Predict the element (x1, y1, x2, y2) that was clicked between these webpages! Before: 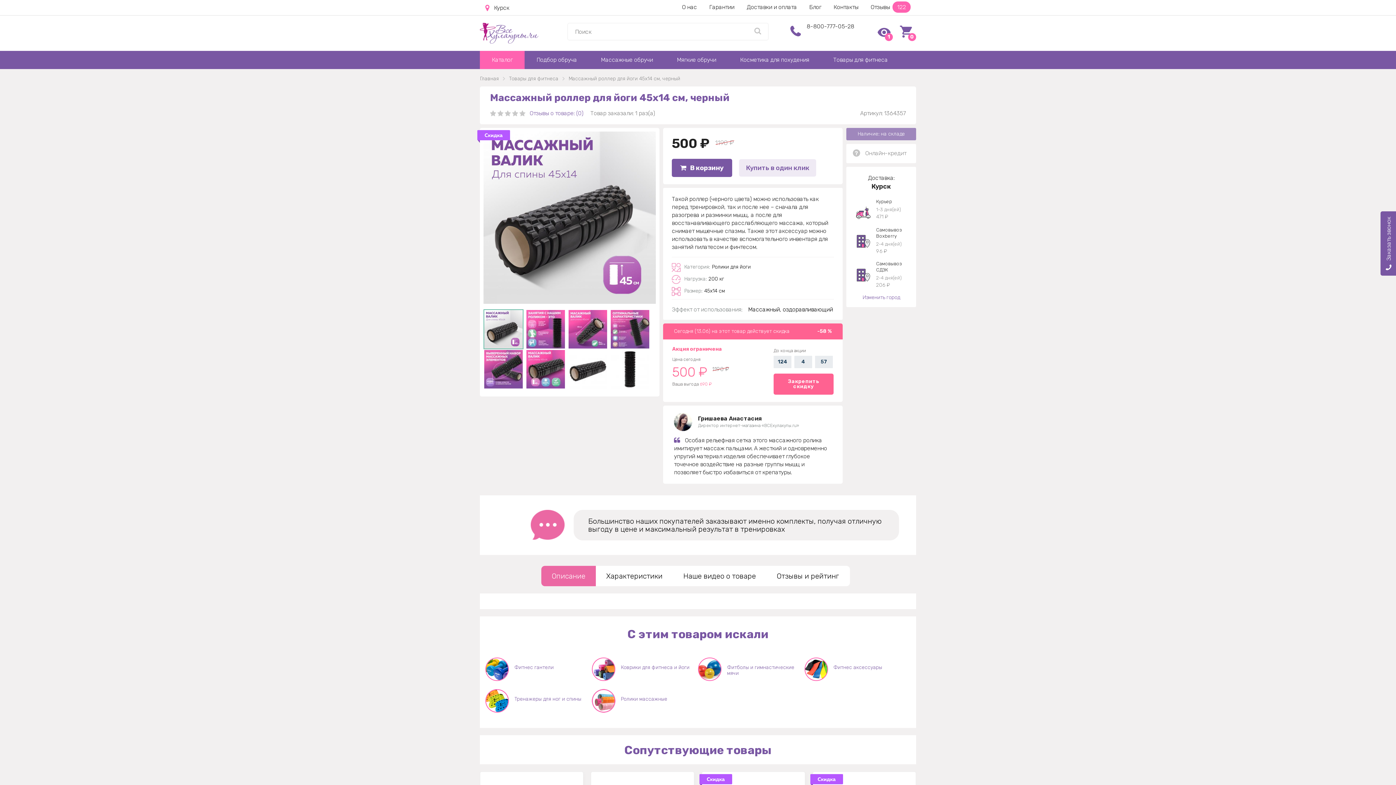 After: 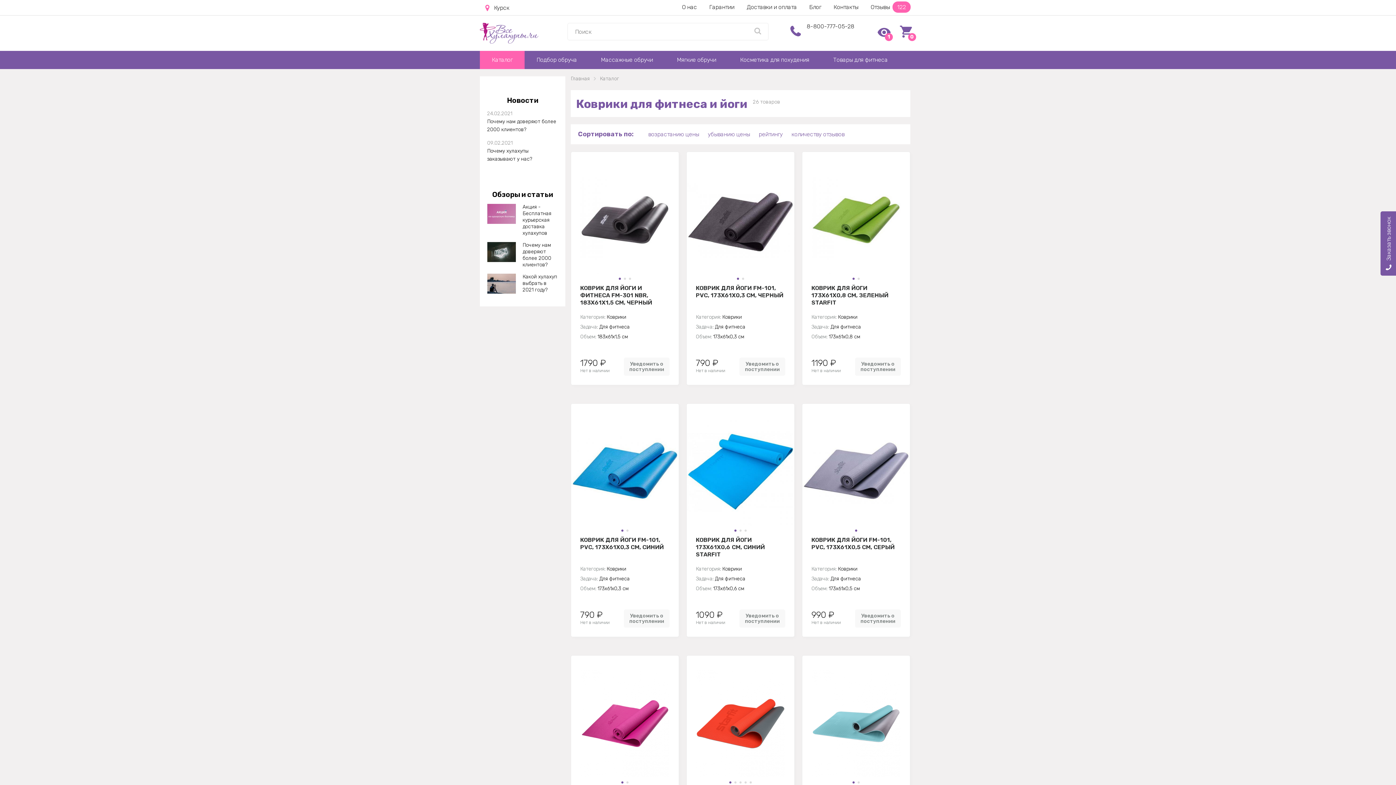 Action: bbox: (591, 657, 615, 681)